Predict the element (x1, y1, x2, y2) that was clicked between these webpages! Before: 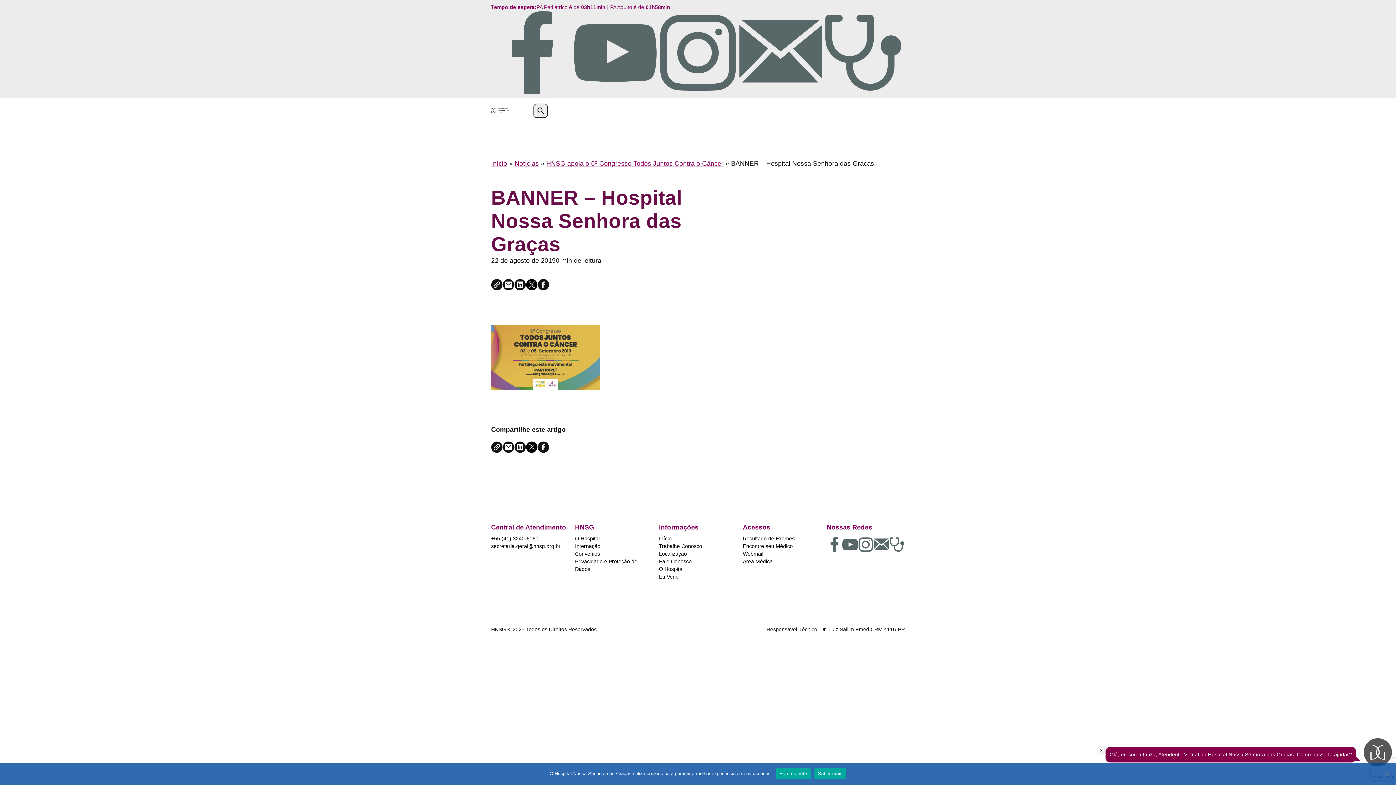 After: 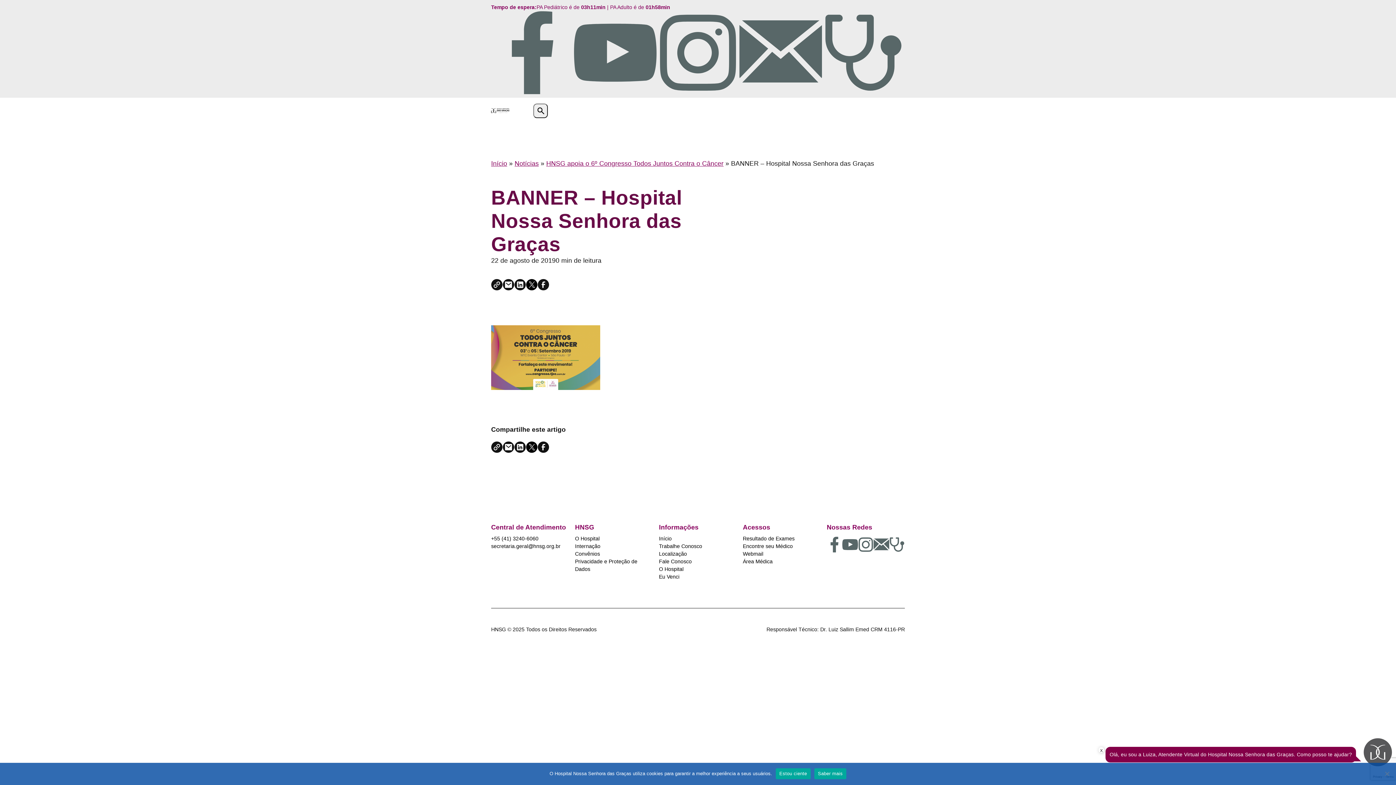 Action: bbox: (502, 278, 514, 290)